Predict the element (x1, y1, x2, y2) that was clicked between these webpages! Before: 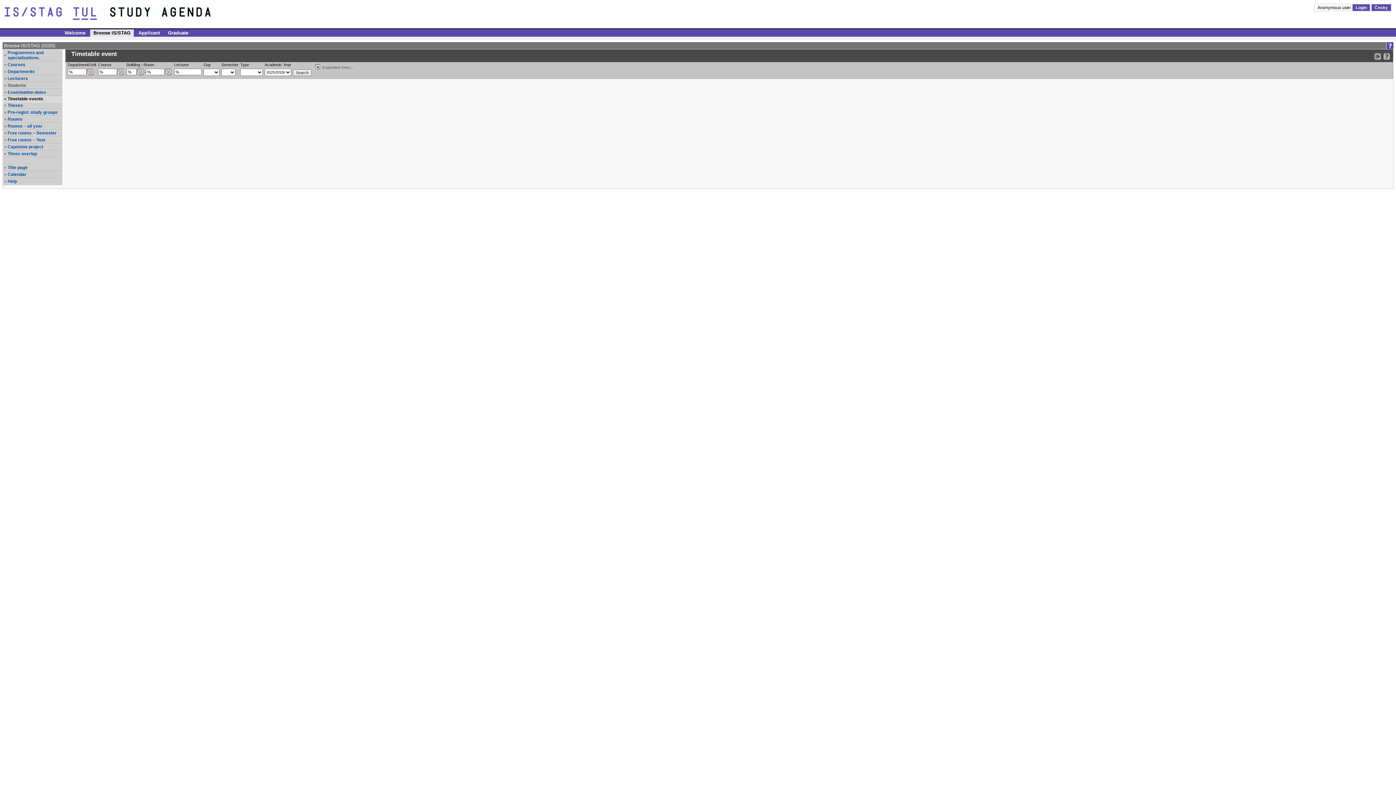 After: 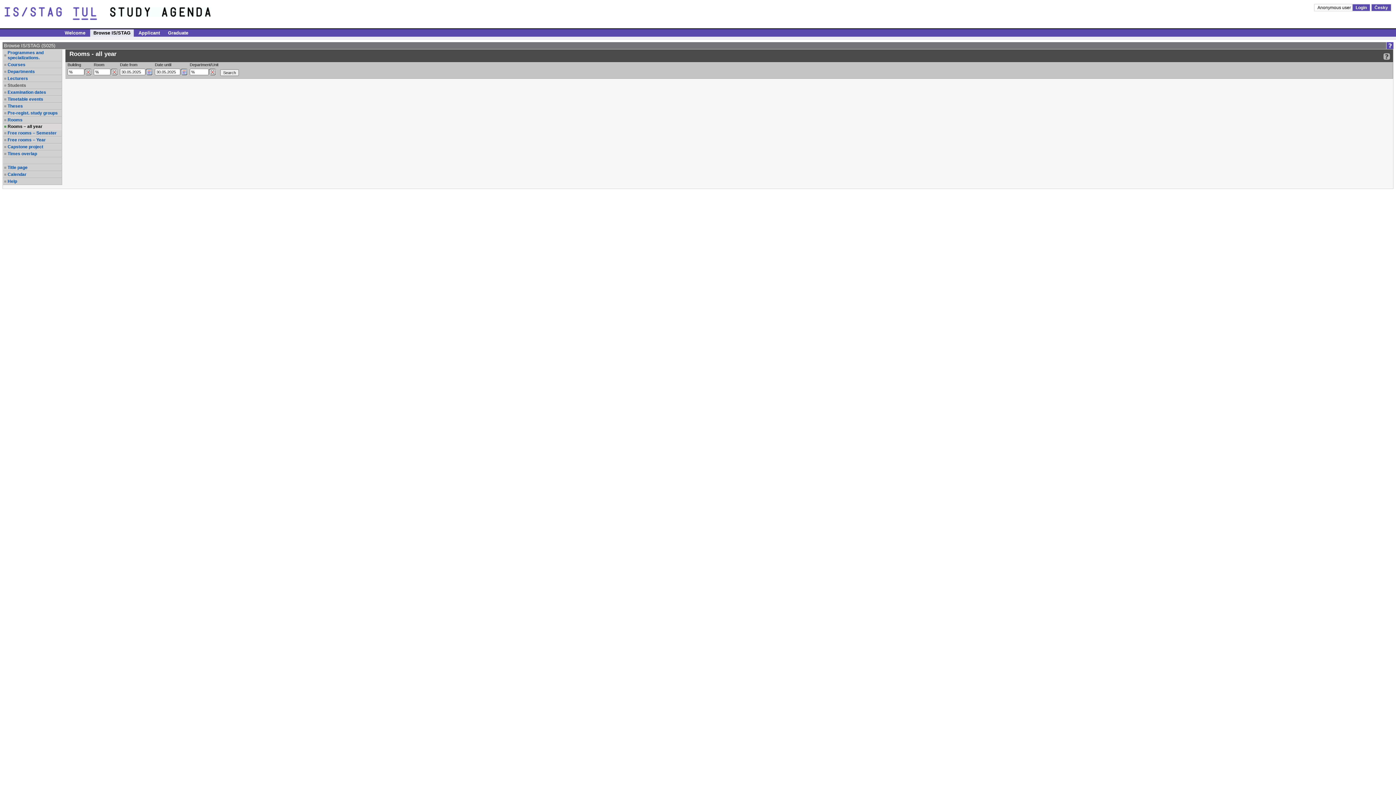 Action: bbox: (7, 123, 61, 128) label: Rooms – all year